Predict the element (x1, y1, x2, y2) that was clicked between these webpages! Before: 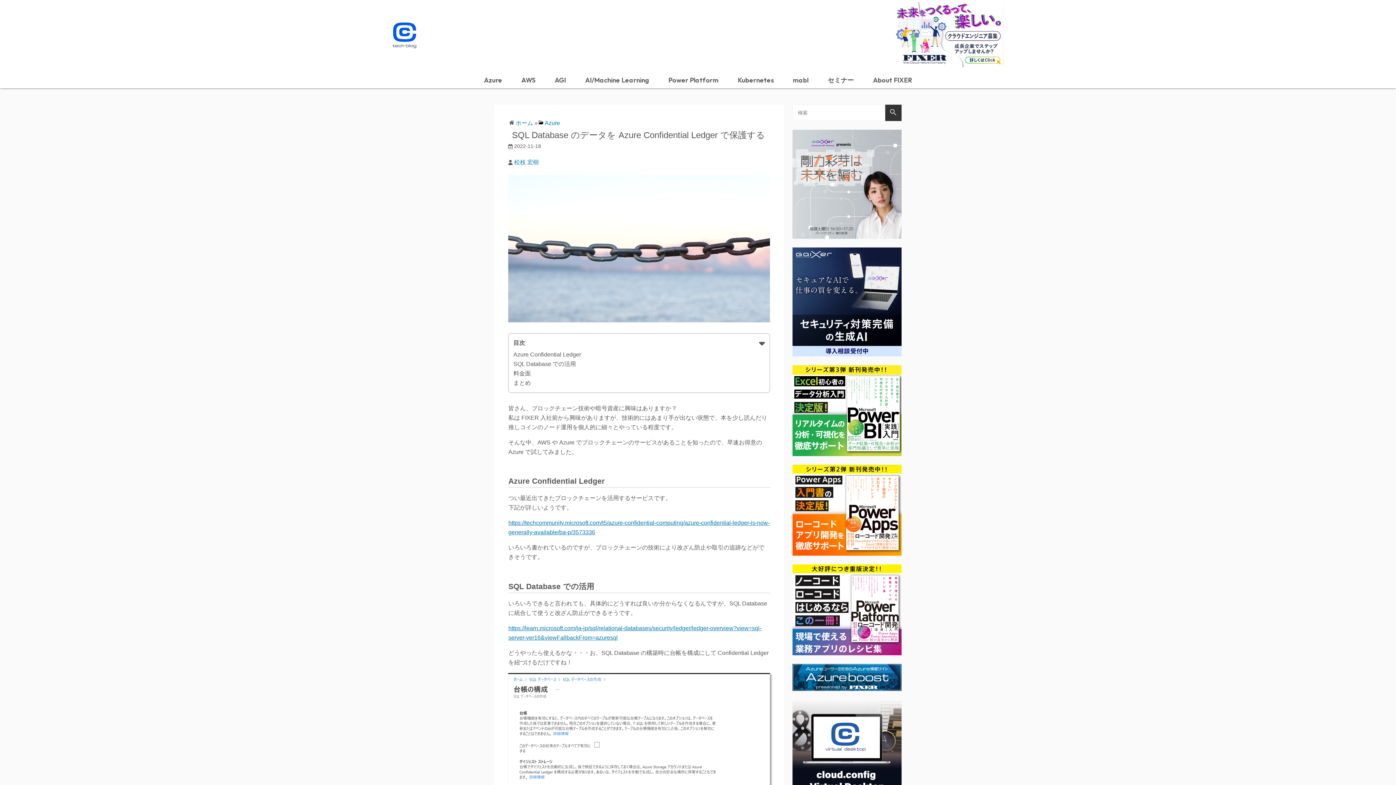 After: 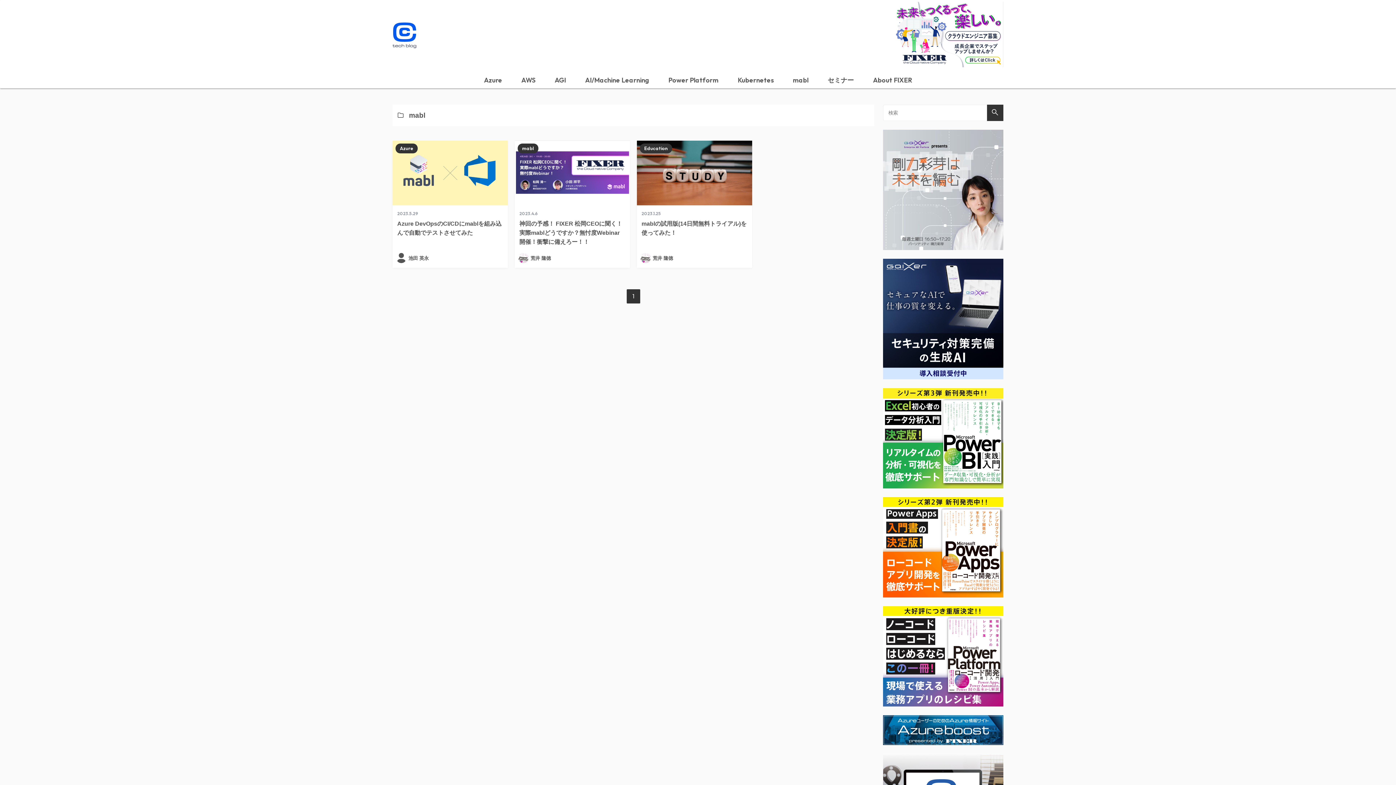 Action: bbox: (793, 76, 808, 84) label: mabl